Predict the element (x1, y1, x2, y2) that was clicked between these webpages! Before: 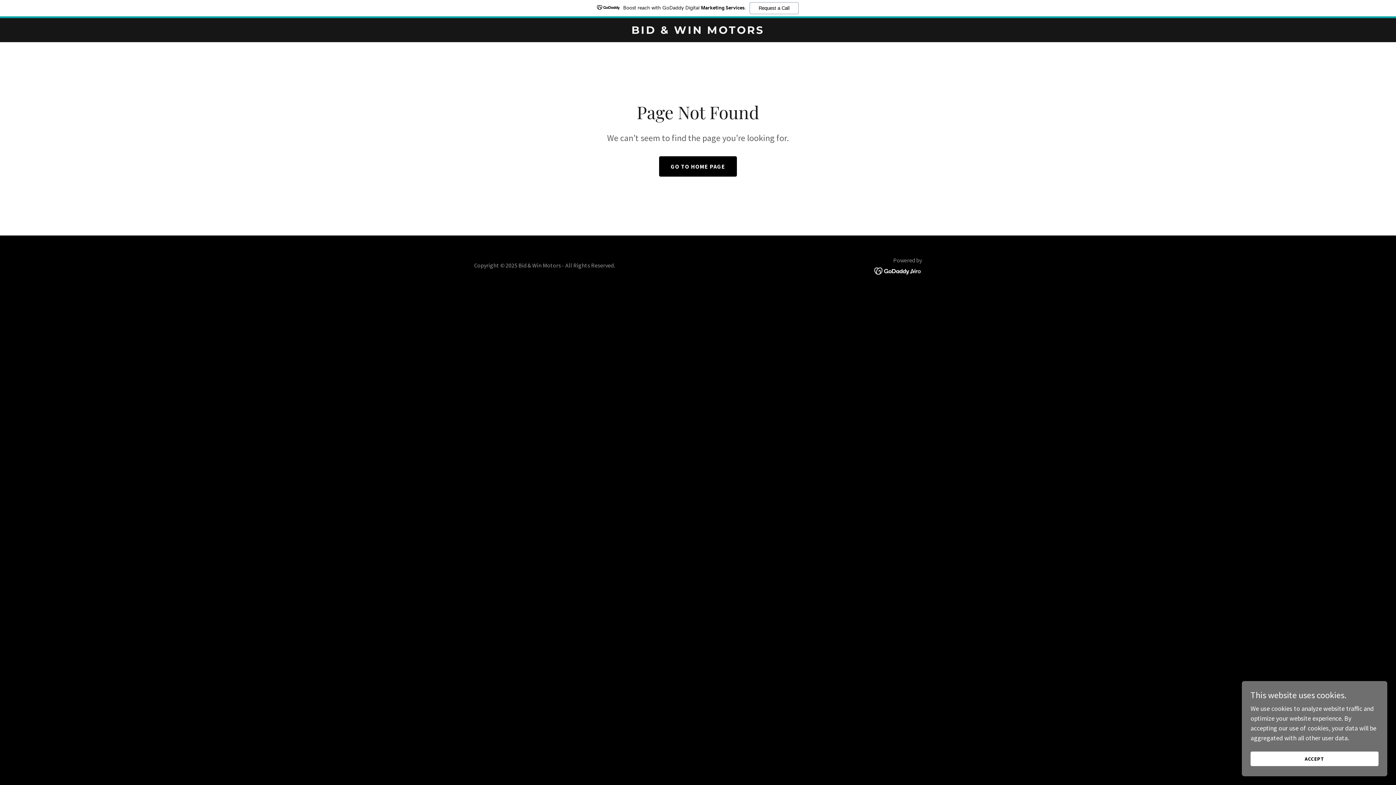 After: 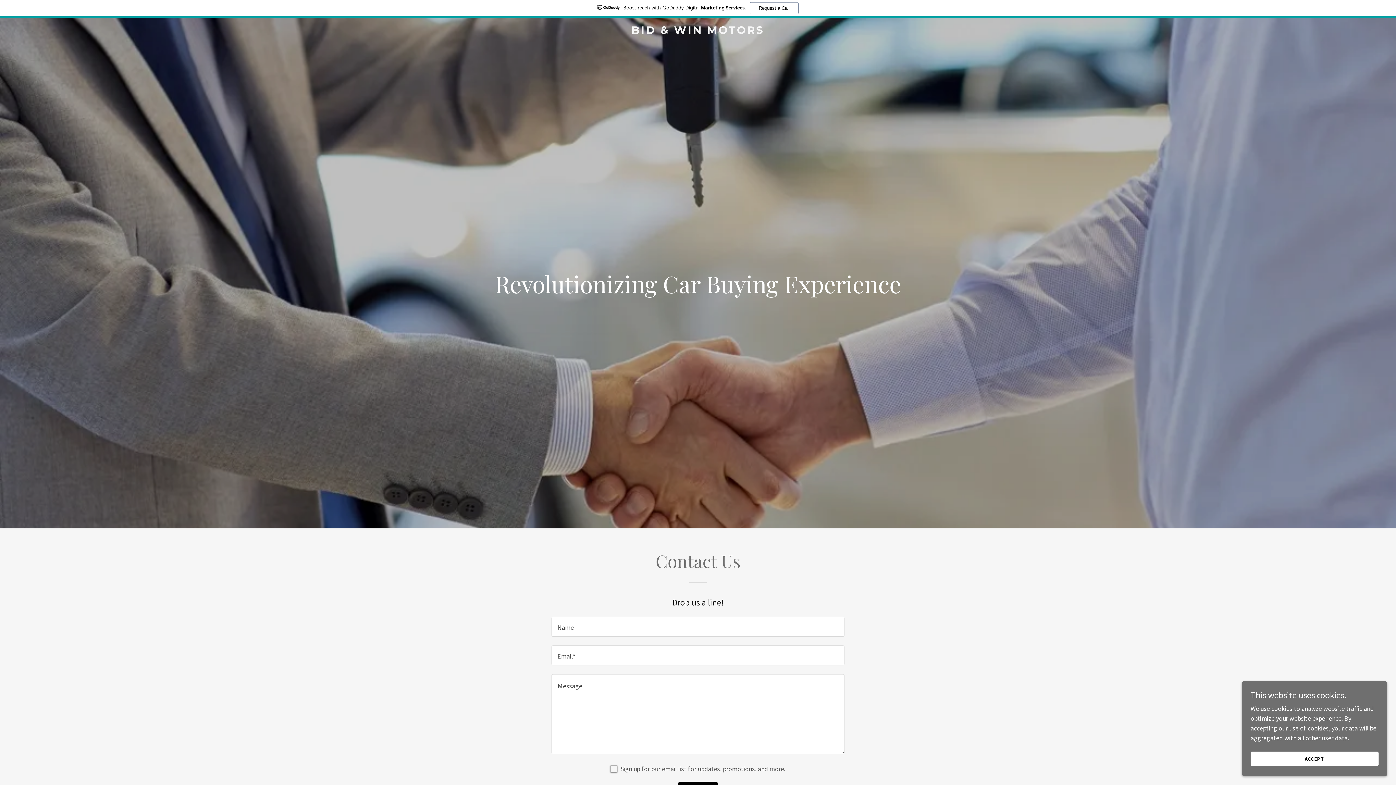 Action: bbox: (659, 156, 737, 176) label: GO TO HOME PAGE